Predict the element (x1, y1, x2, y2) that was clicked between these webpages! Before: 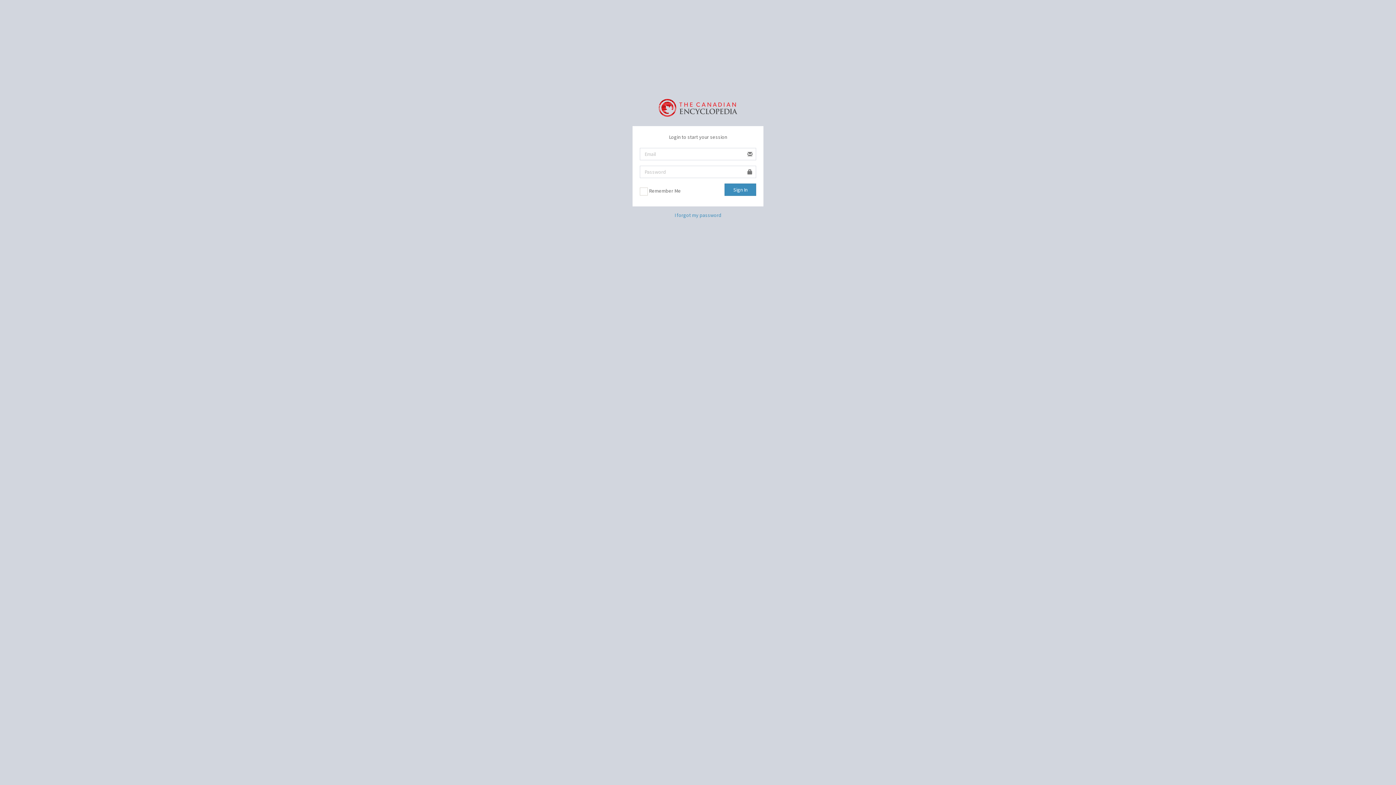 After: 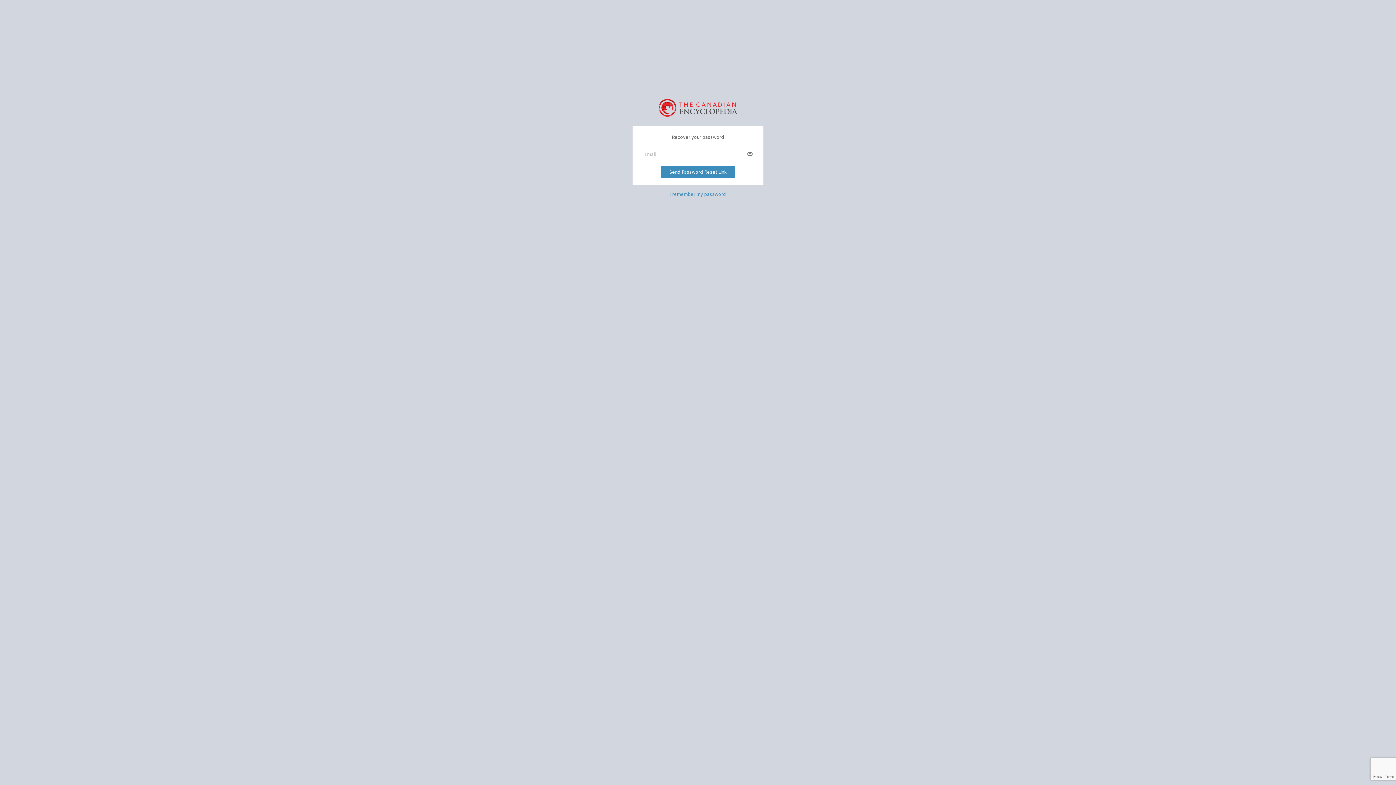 Action: bbox: (674, 211, 721, 218) label: I forgot my password